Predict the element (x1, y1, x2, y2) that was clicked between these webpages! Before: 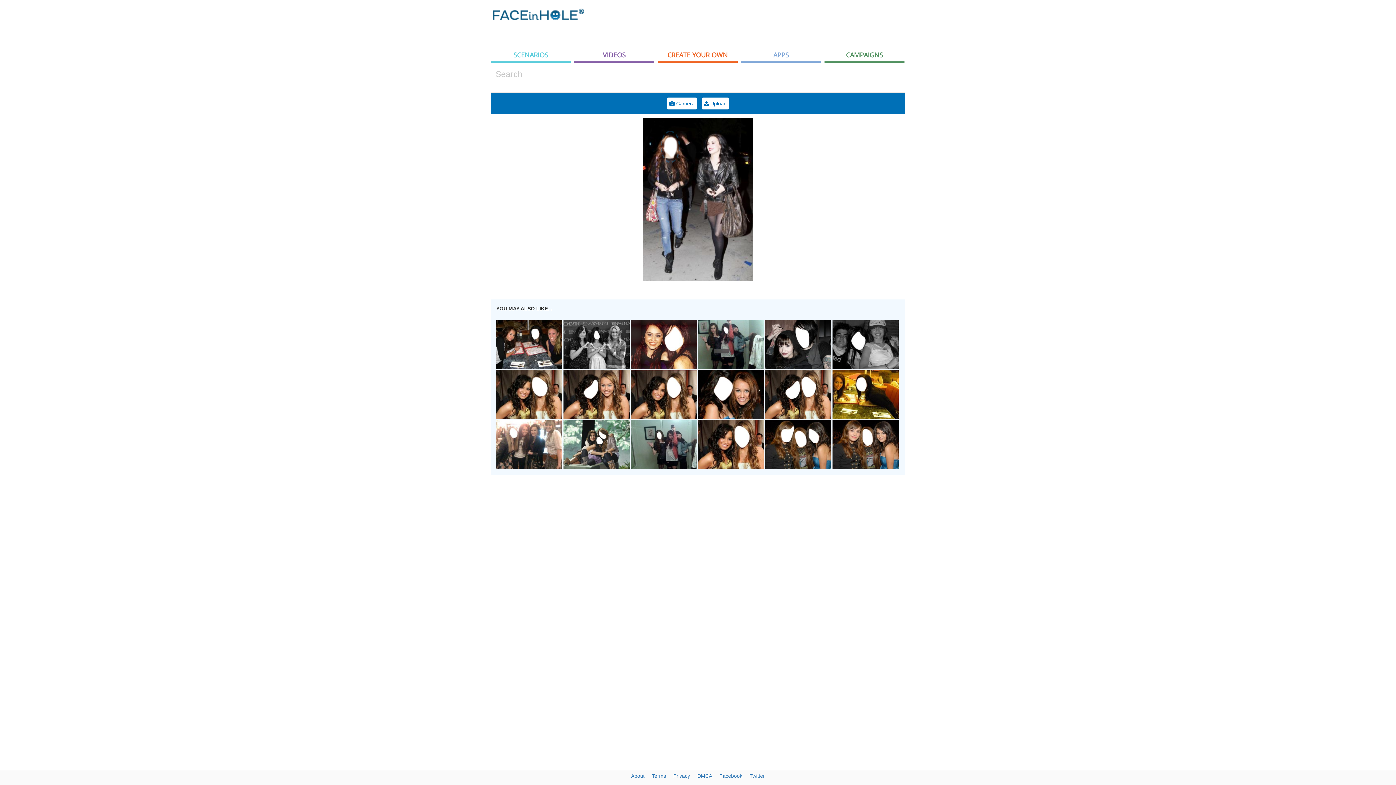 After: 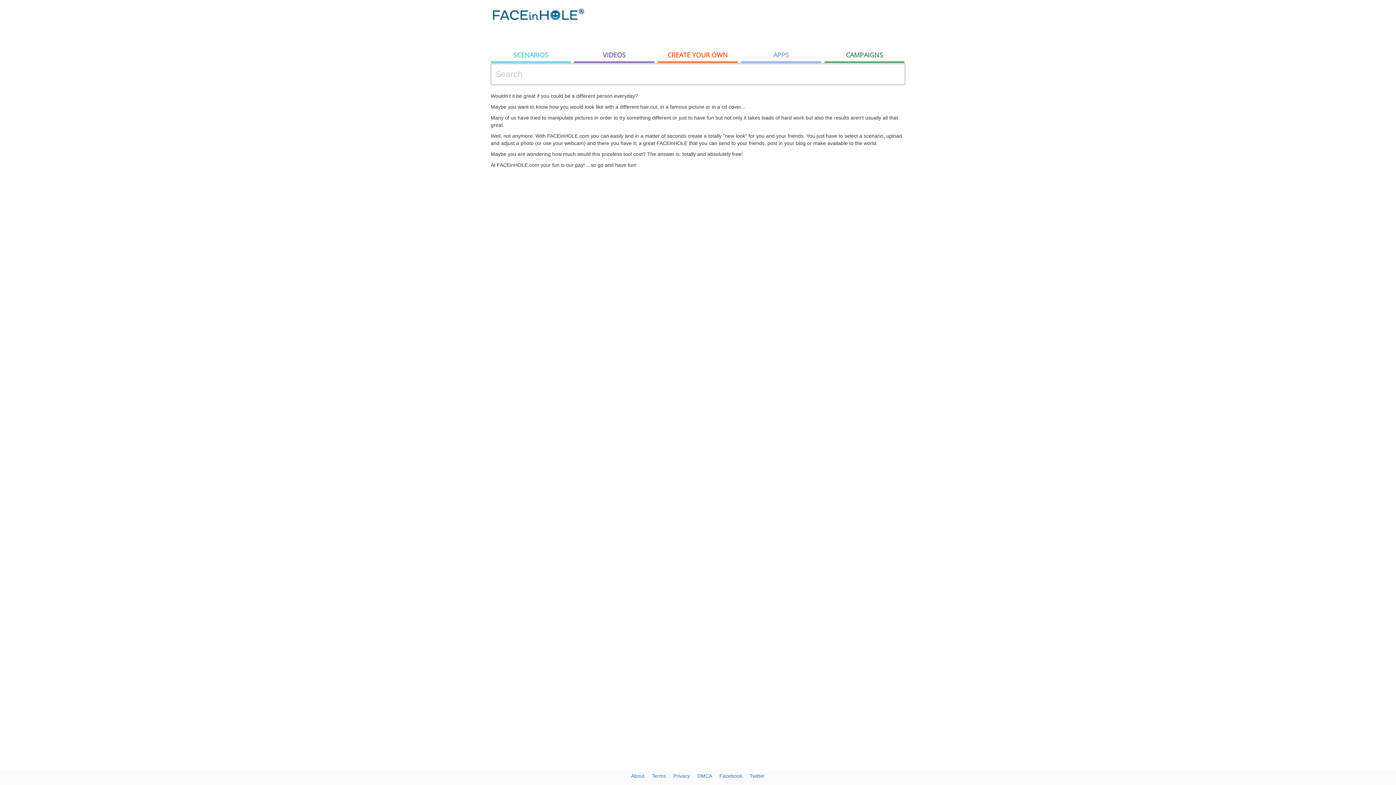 Action: label: About bbox: (631, 773, 644, 779)